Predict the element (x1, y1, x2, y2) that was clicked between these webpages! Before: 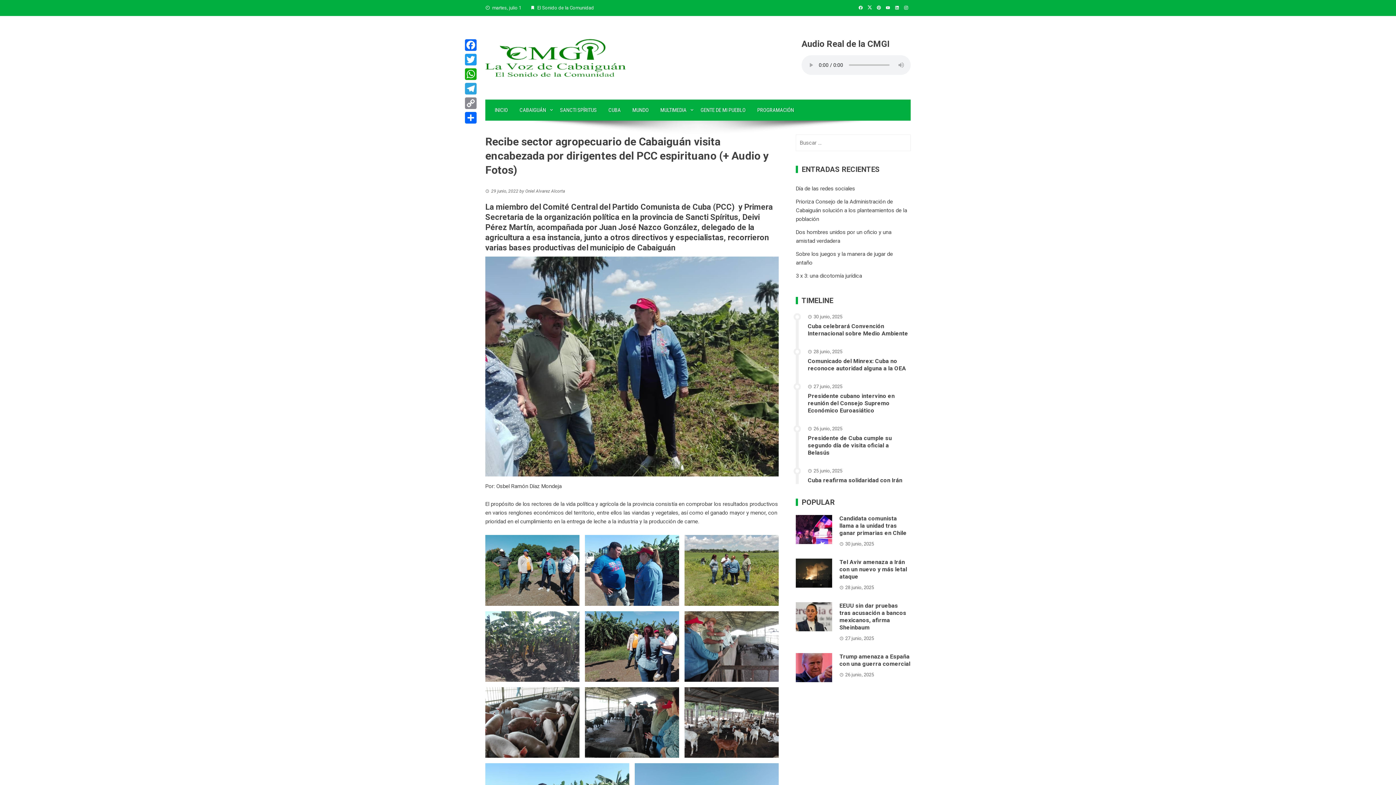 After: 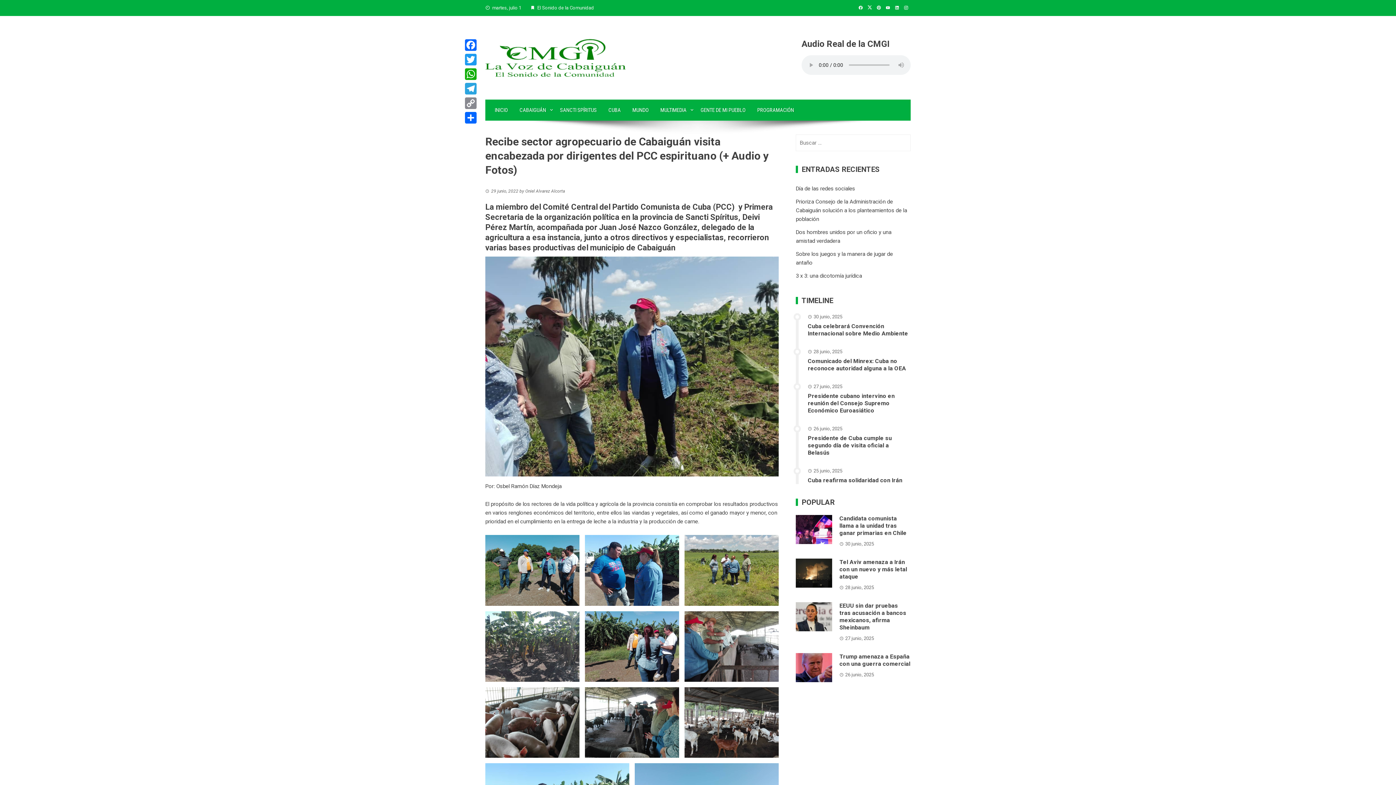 Action: bbox: (856, 5, 865, 10)